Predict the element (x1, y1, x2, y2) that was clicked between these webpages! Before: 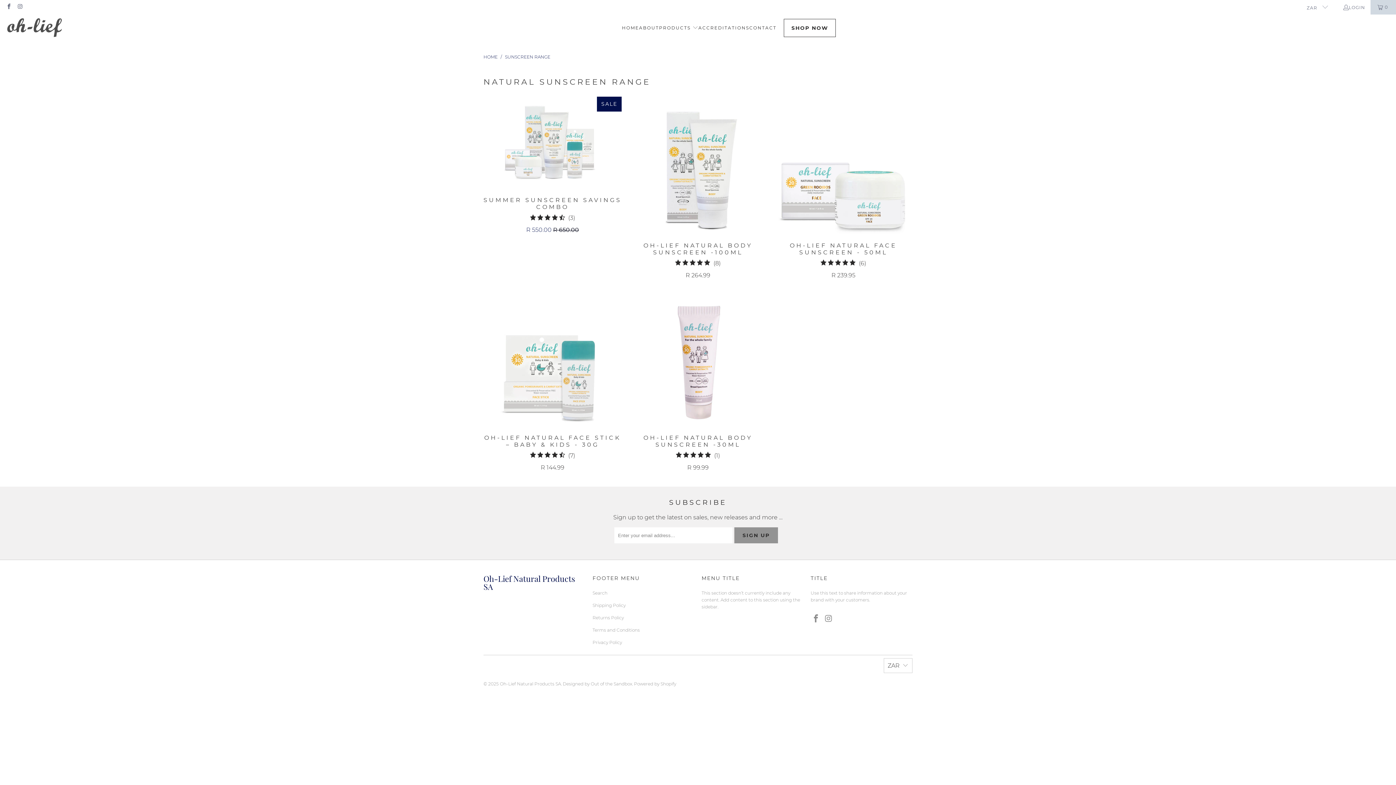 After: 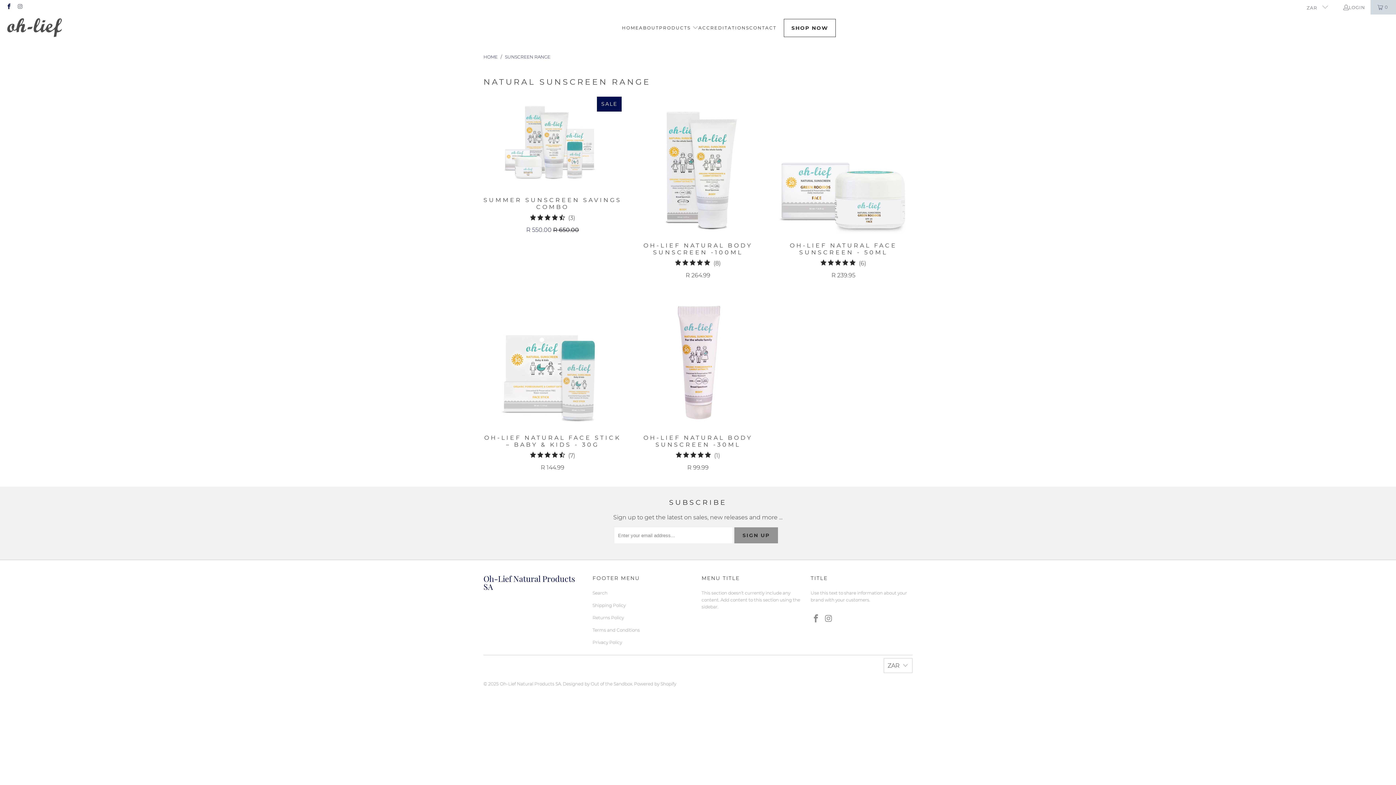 Action: bbox: (5, 4, 11, 9)